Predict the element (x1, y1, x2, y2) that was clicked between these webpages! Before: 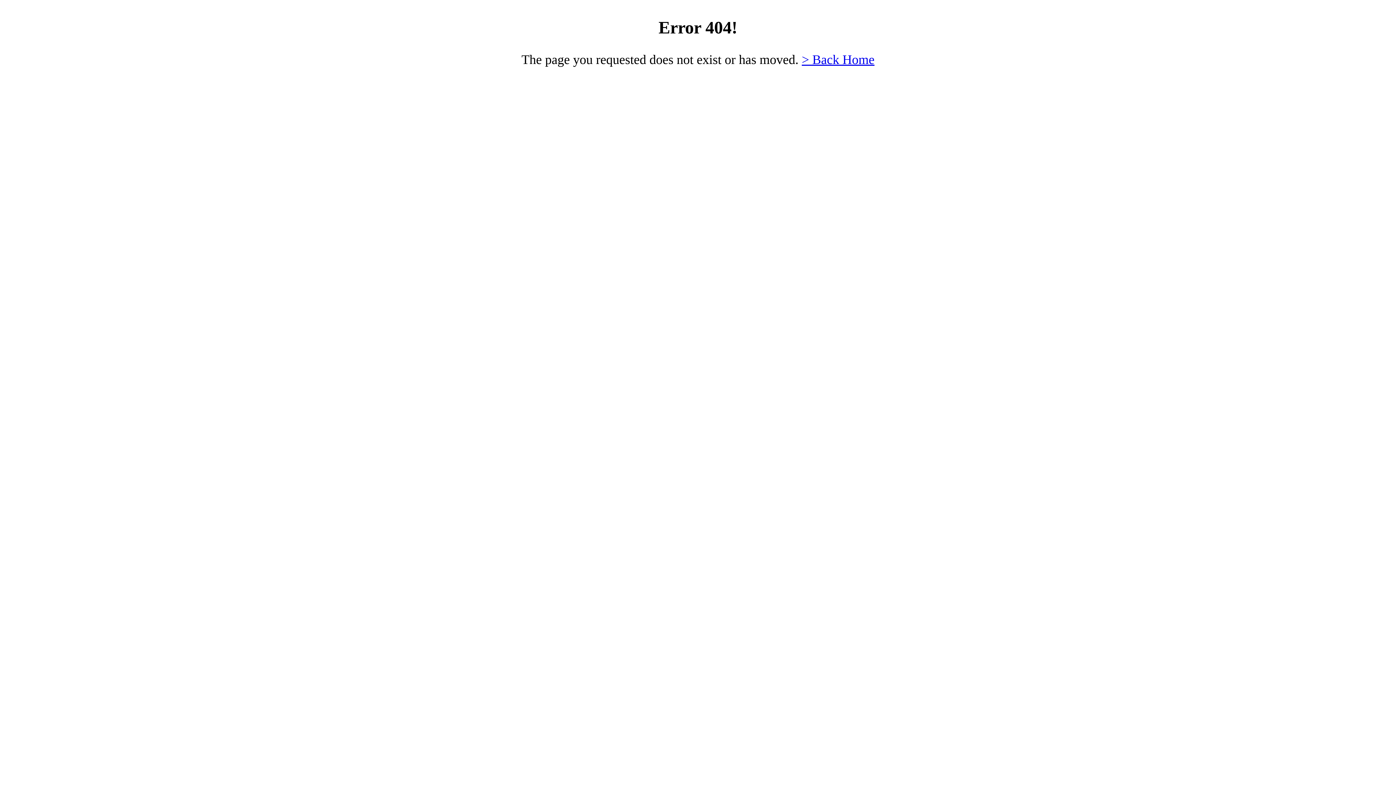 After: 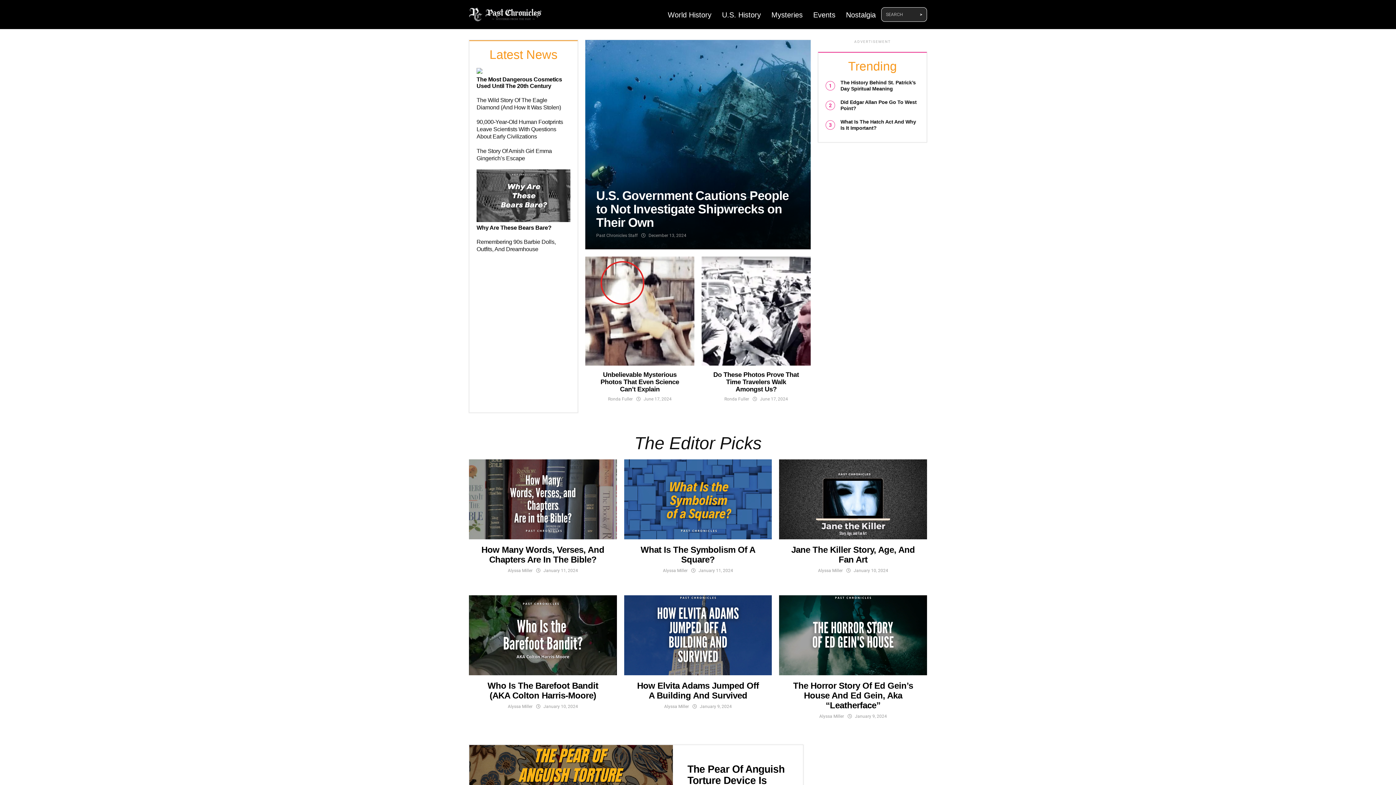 Action: bbox: (802, 52, 874, 66) label: > Back Home